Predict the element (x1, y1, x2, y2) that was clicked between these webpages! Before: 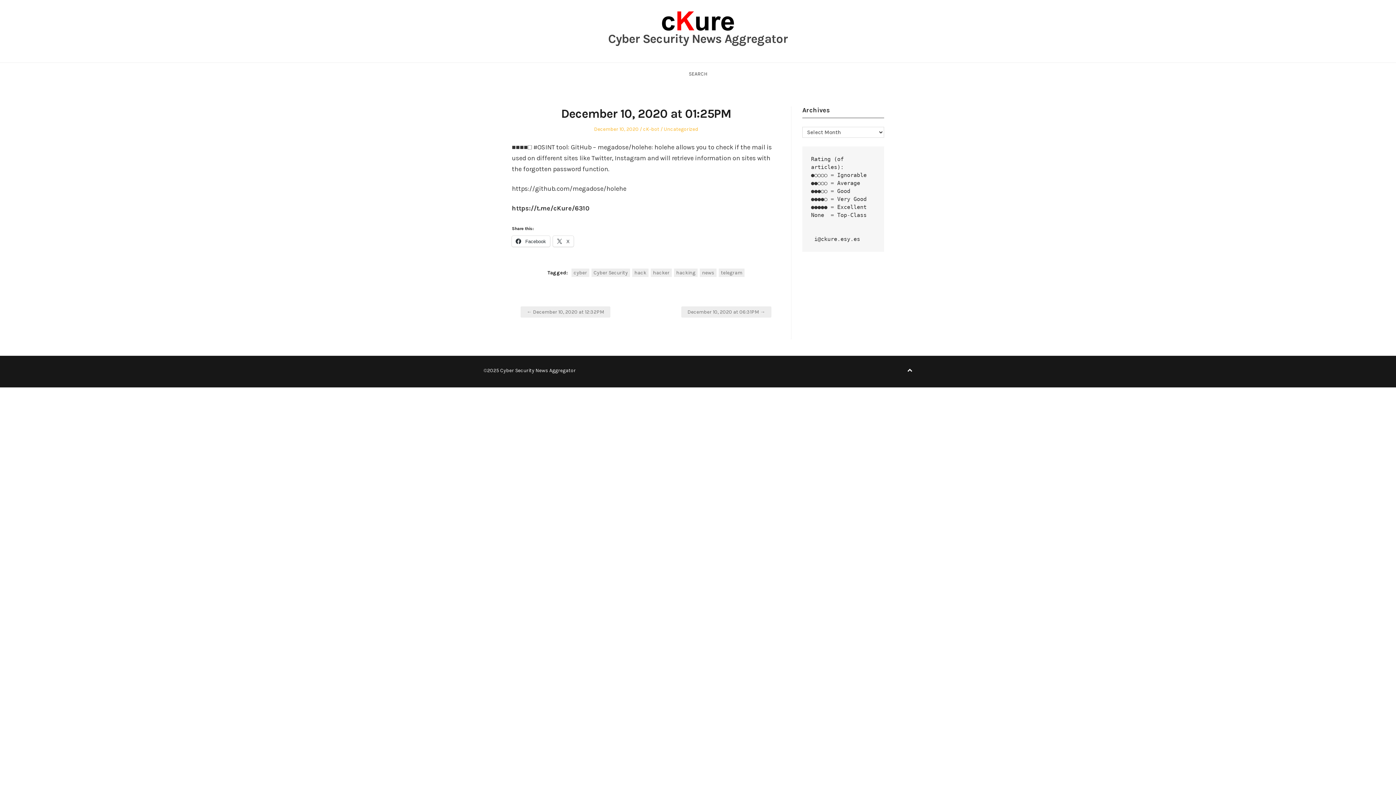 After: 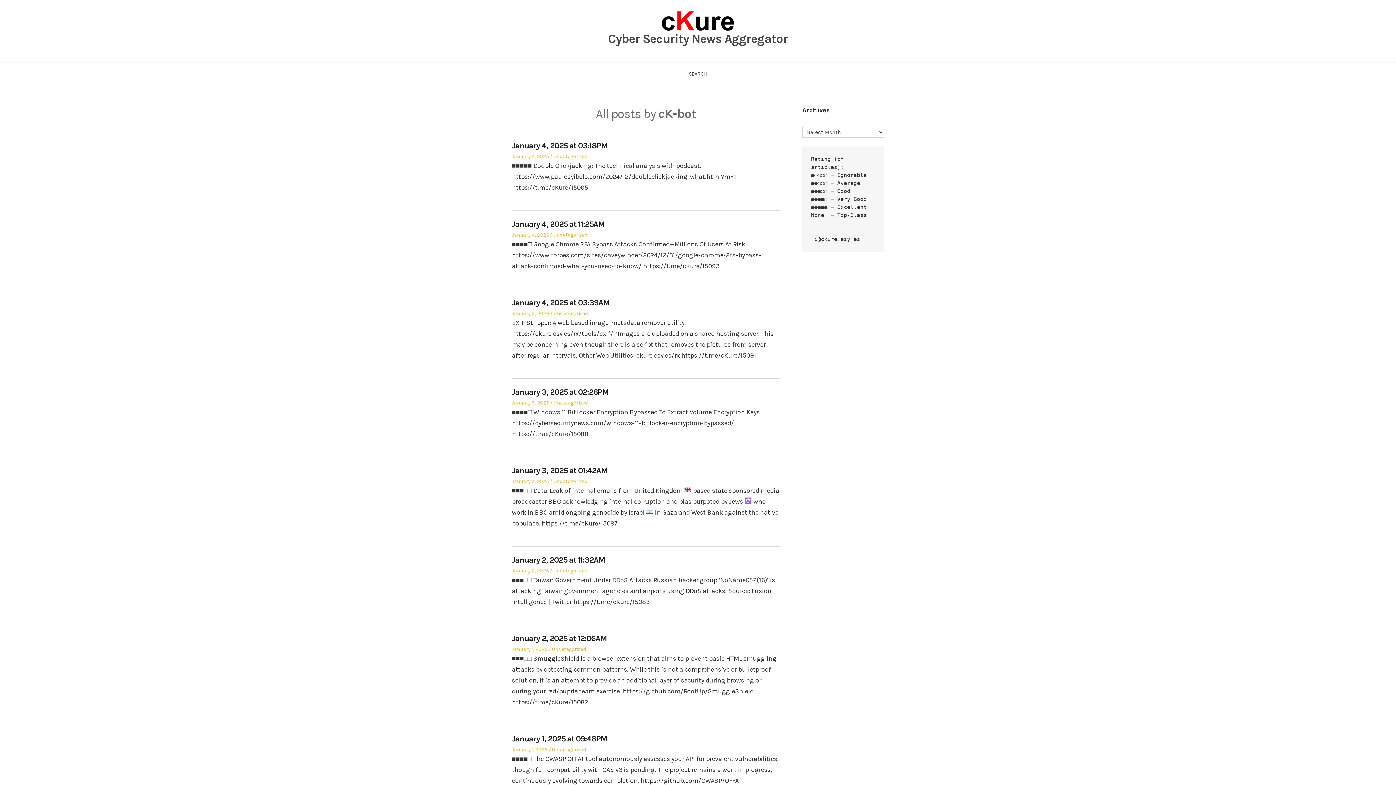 Action: label: cK-bot bbox: (643, 126, 659, 132)